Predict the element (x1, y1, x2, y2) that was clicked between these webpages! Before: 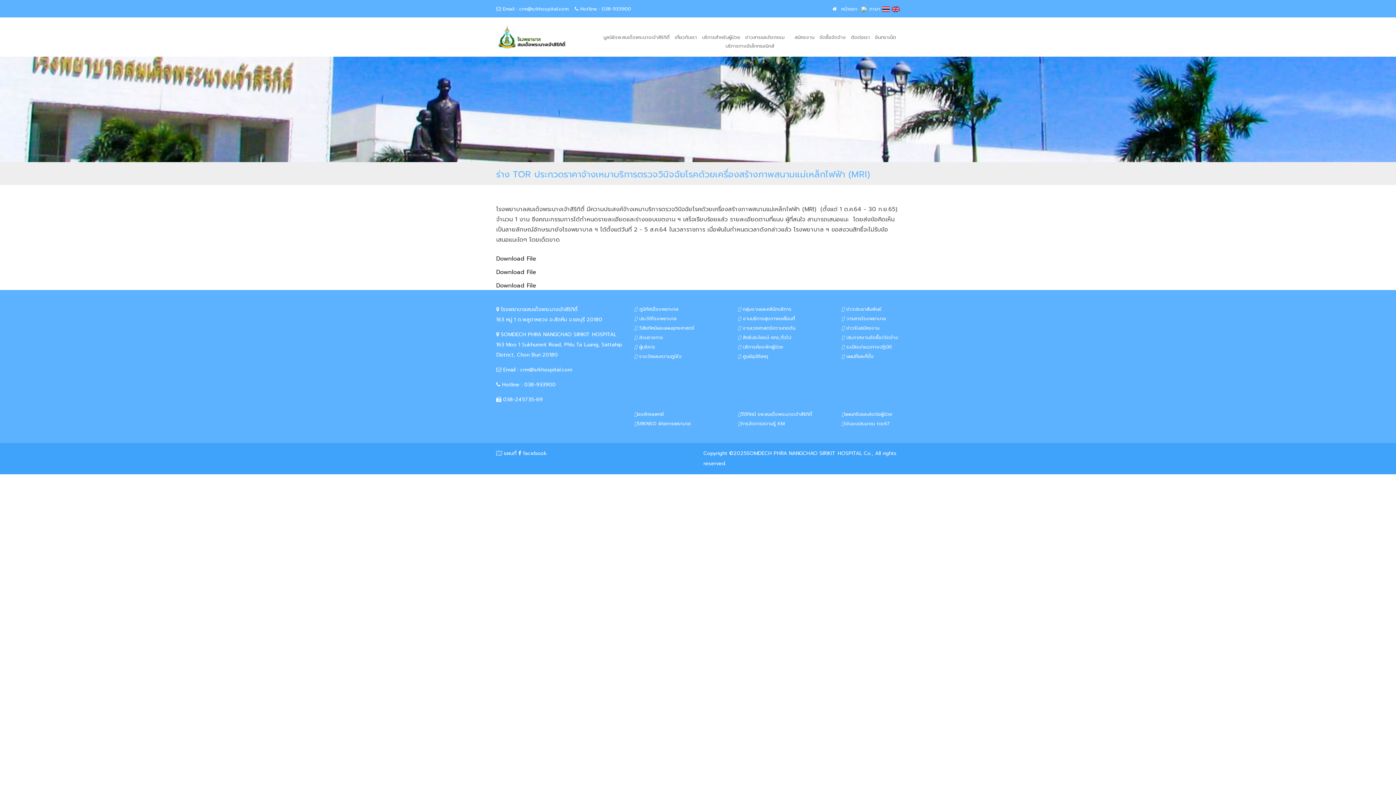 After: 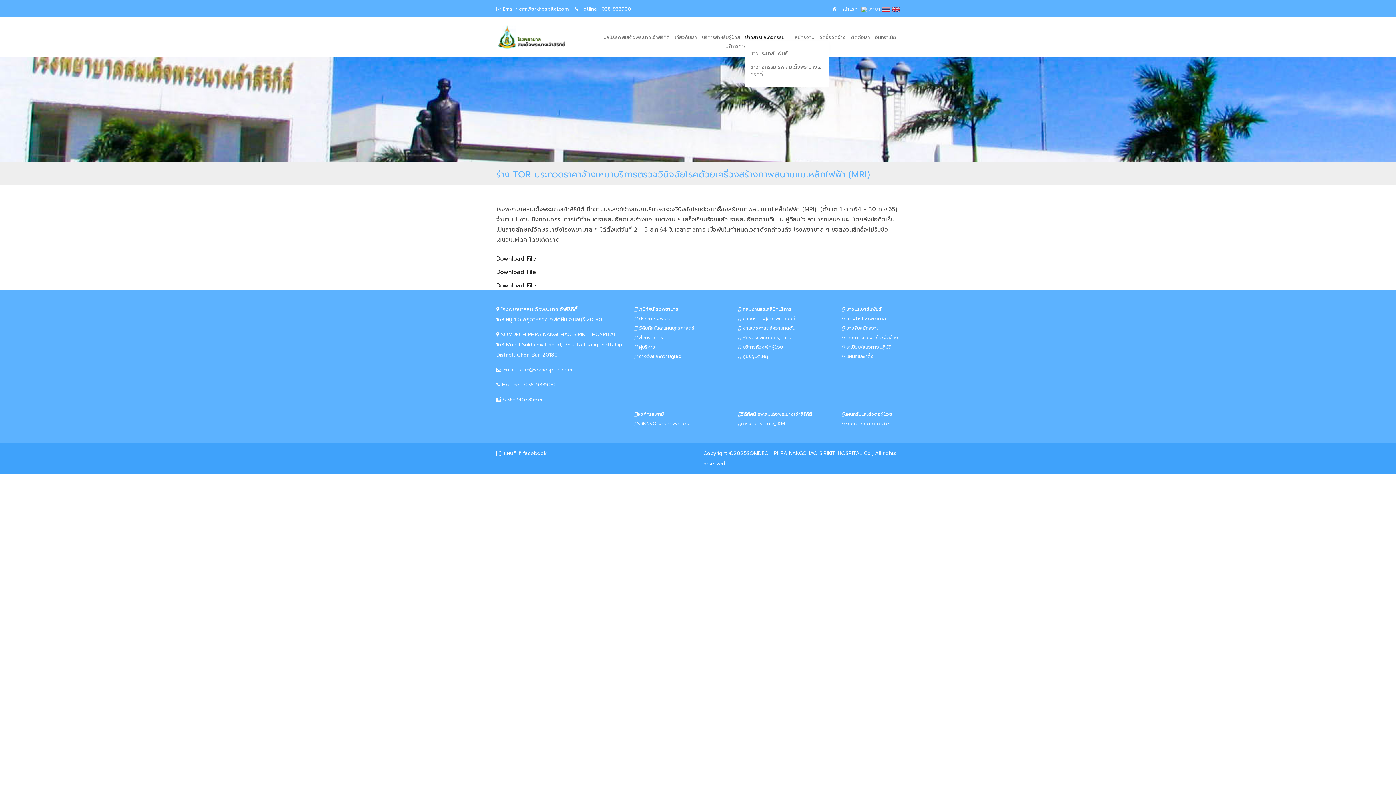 Action: label: ข่าวสารและกิจกรรม bbox: (745, 33, 784, 40)